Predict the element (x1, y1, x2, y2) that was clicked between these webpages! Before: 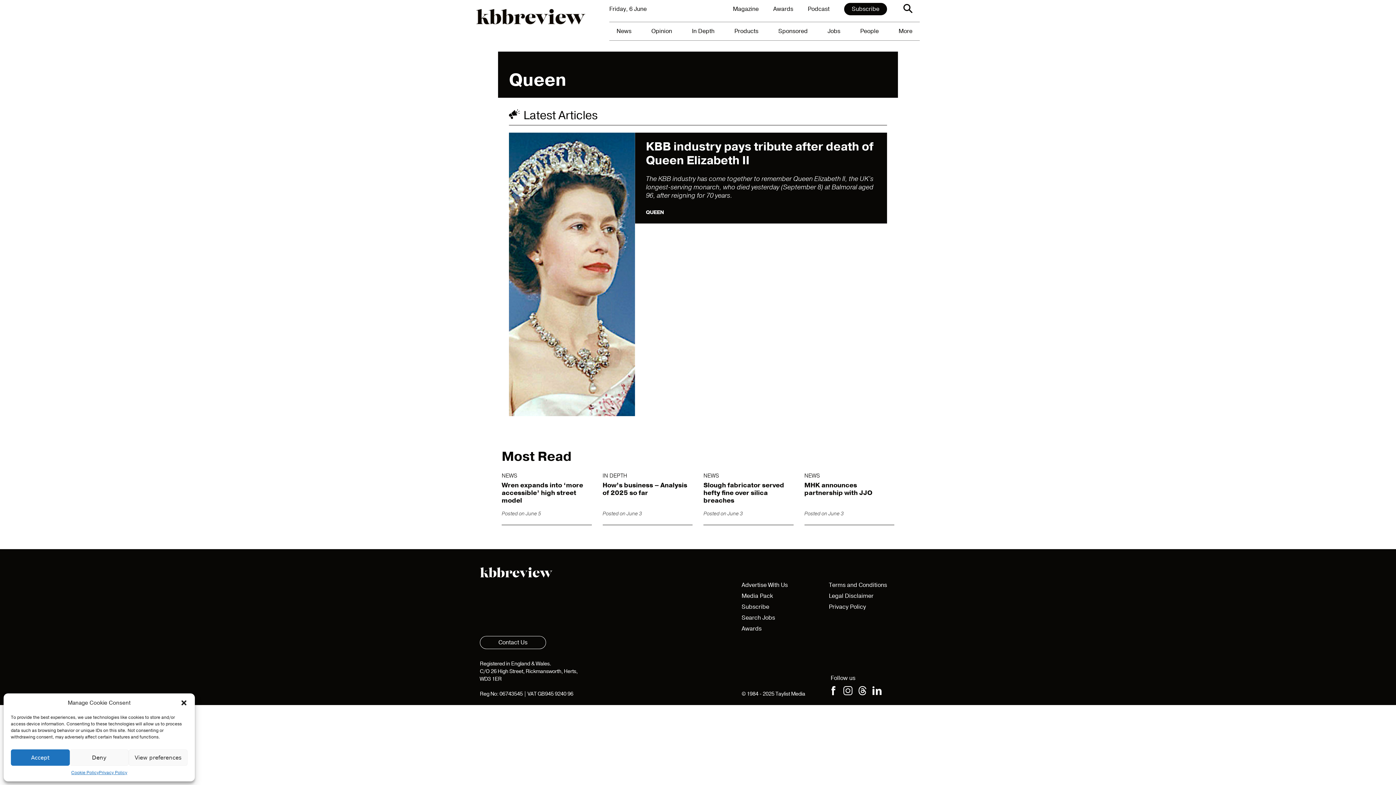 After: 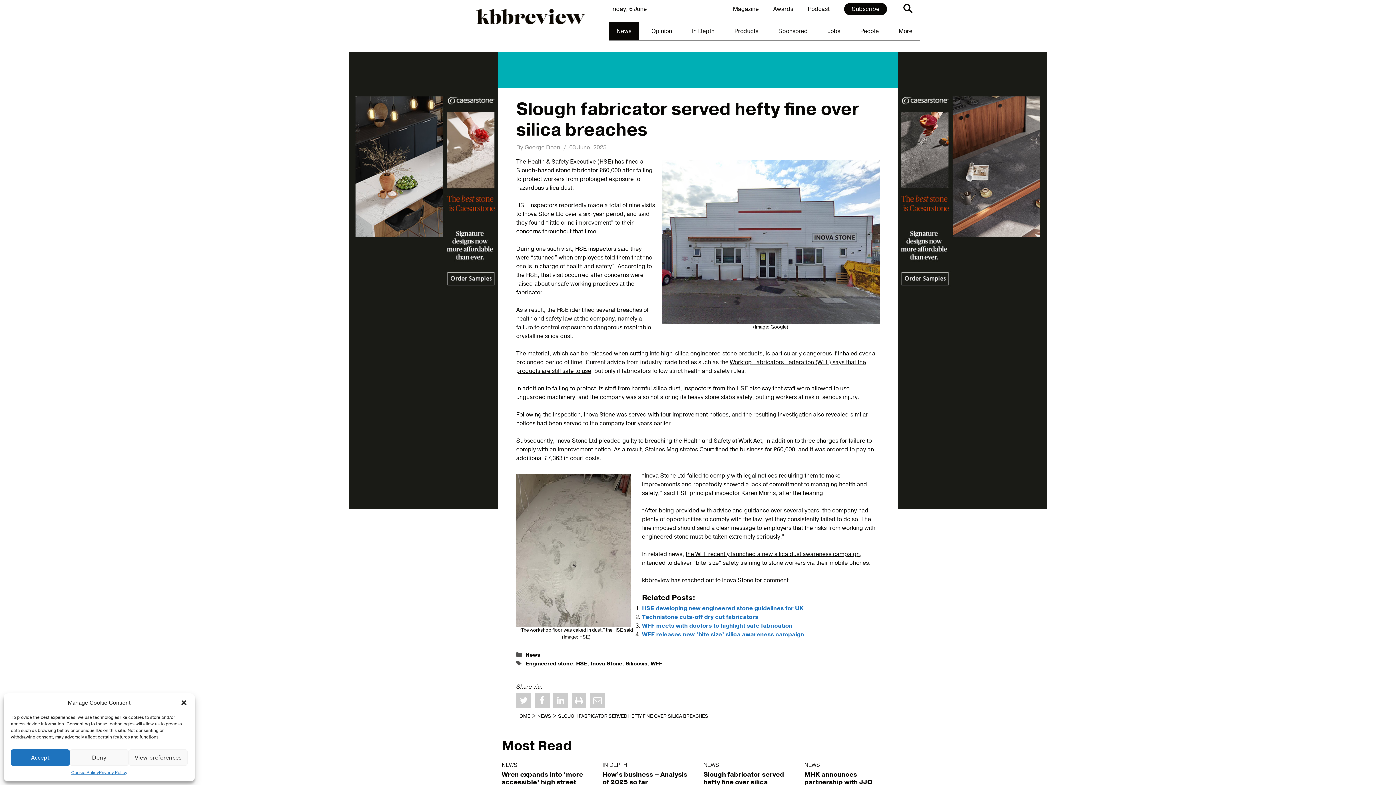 Action: label: Slough fabricator served hefty fine over silica breaches bbox: (703, 481, 784, 505)